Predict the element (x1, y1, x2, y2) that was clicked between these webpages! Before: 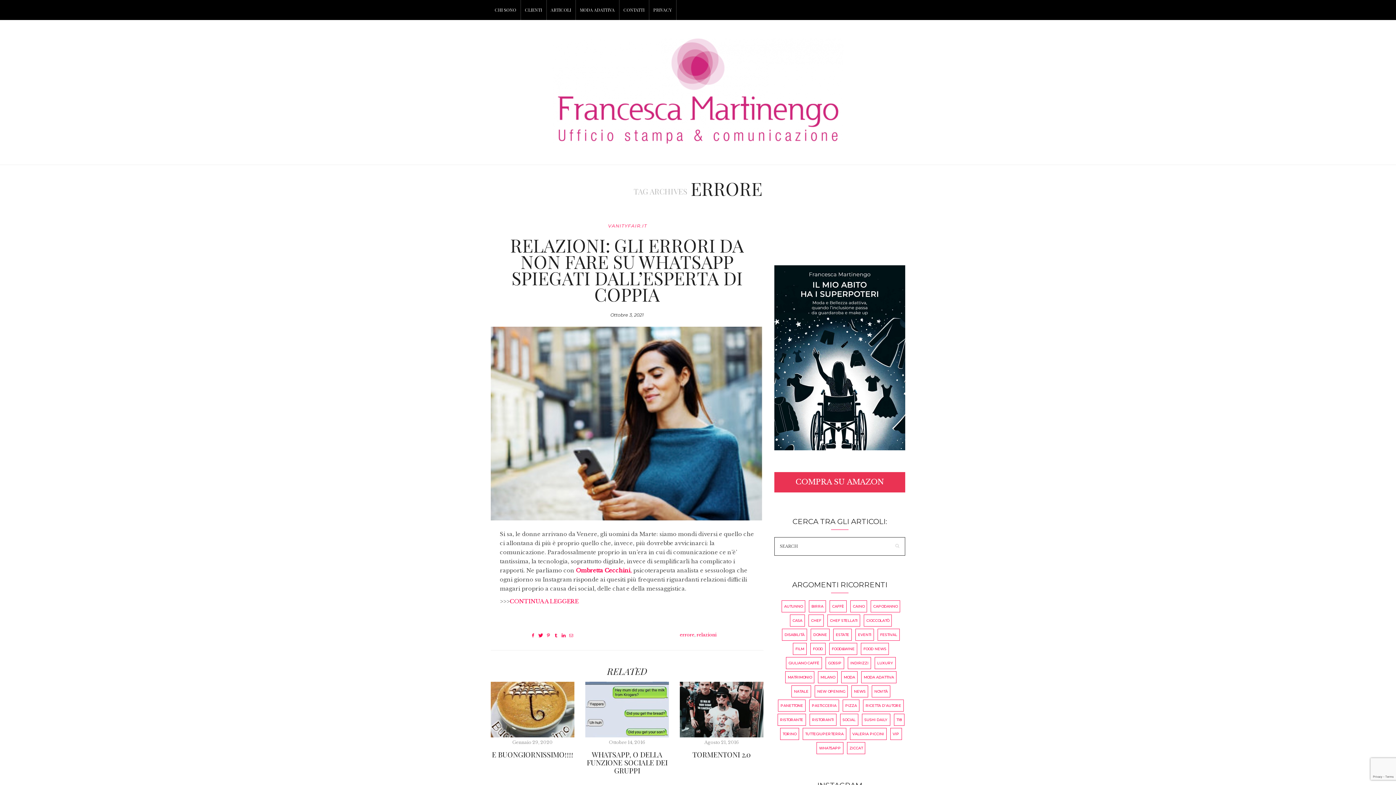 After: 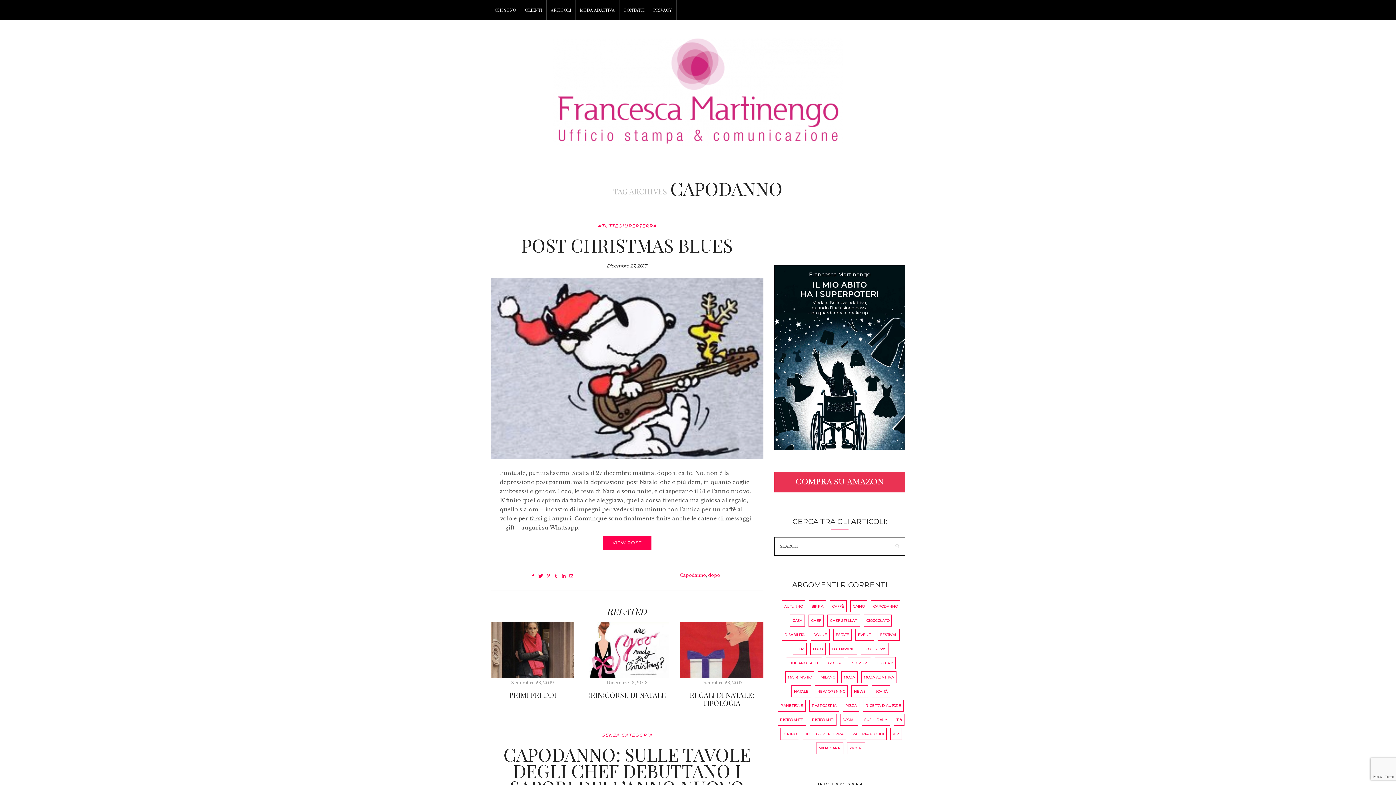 Action: bbox: (870, 600, 900, 612) label: Capodanno (4 elementi)